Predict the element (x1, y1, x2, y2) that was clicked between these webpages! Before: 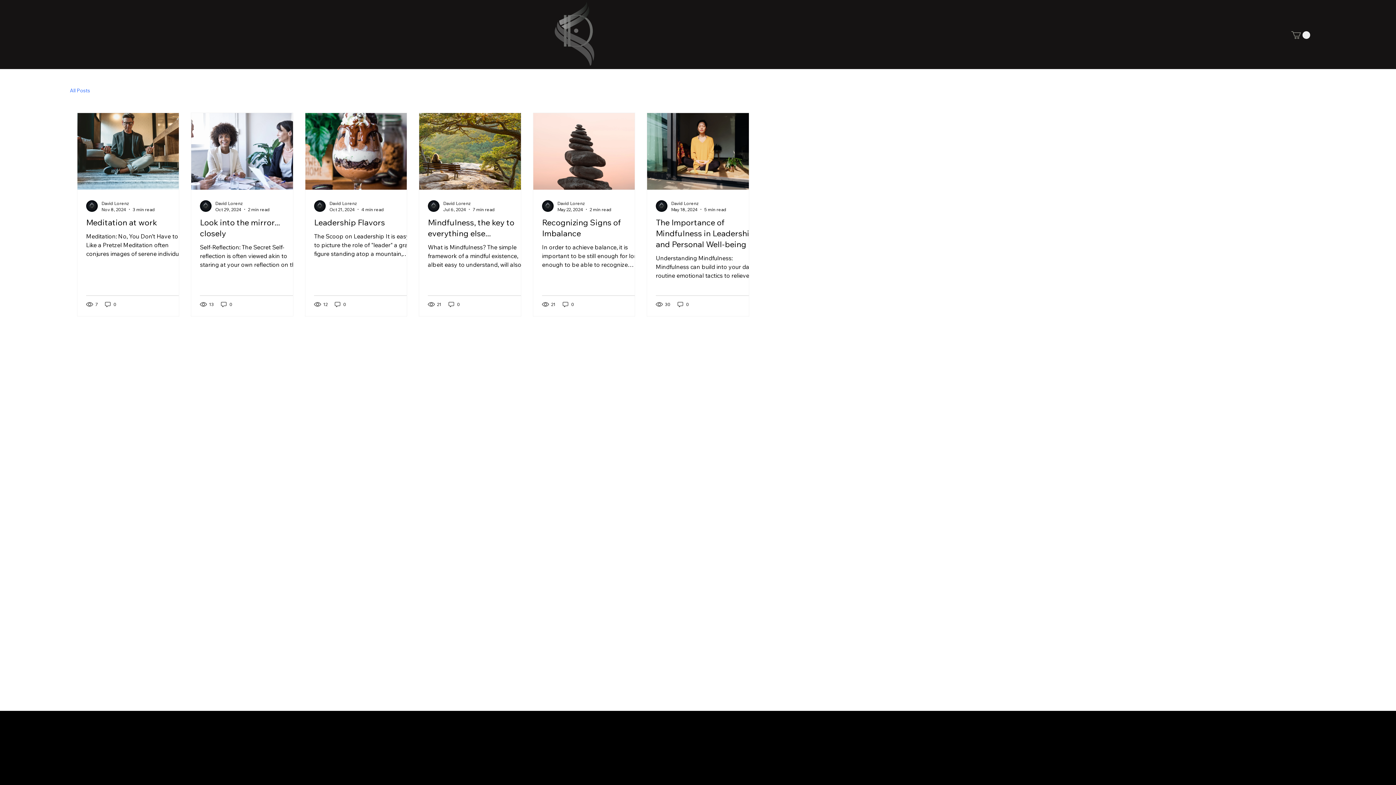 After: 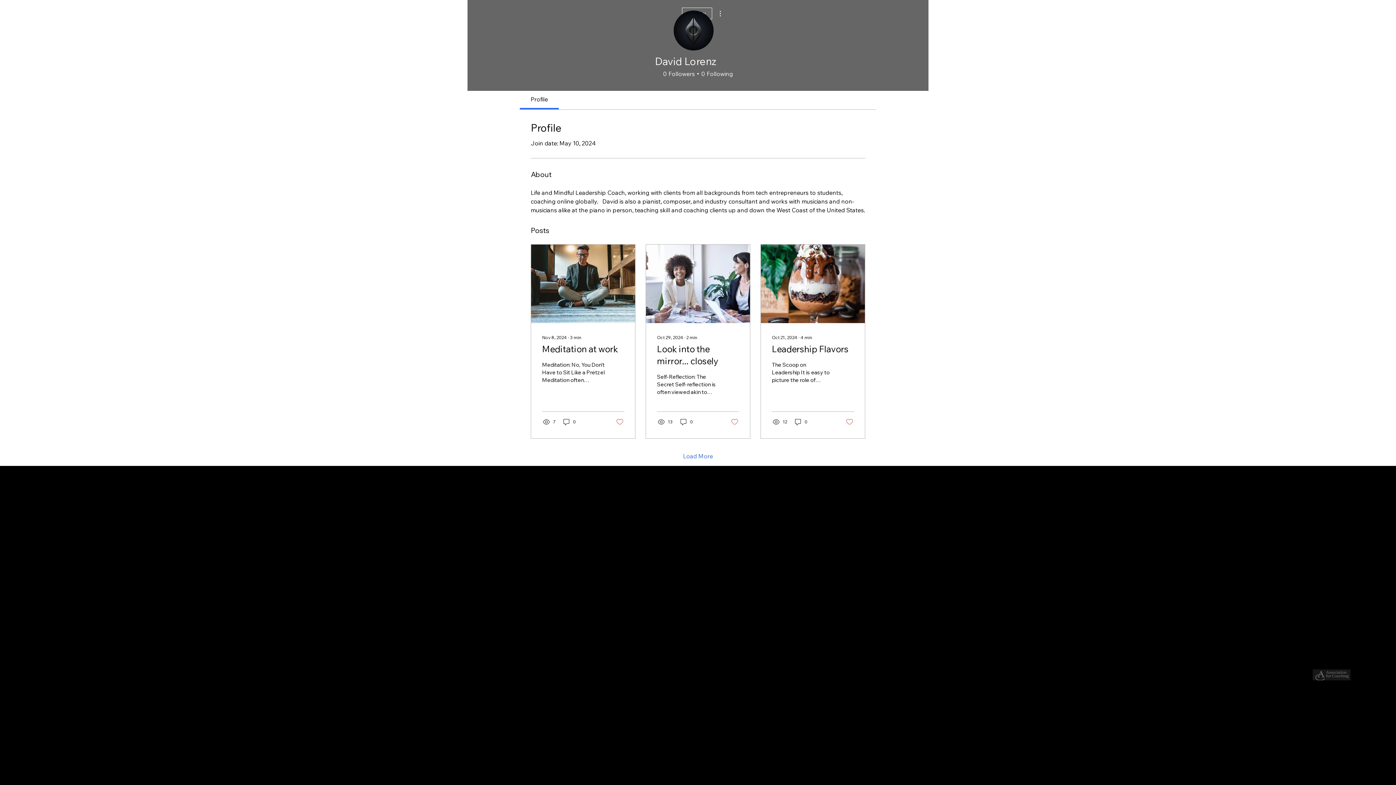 Action: bbox: (200, 200, 211, 211)